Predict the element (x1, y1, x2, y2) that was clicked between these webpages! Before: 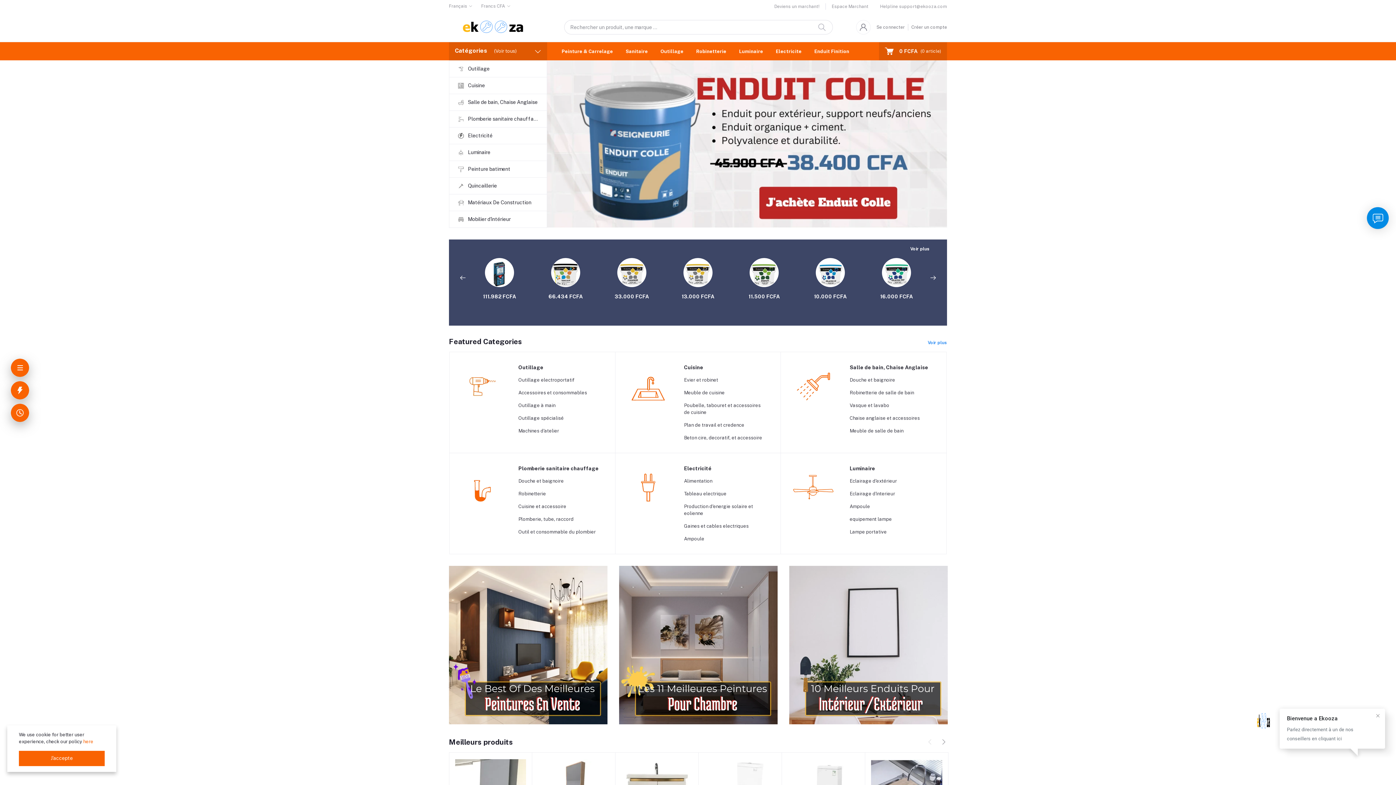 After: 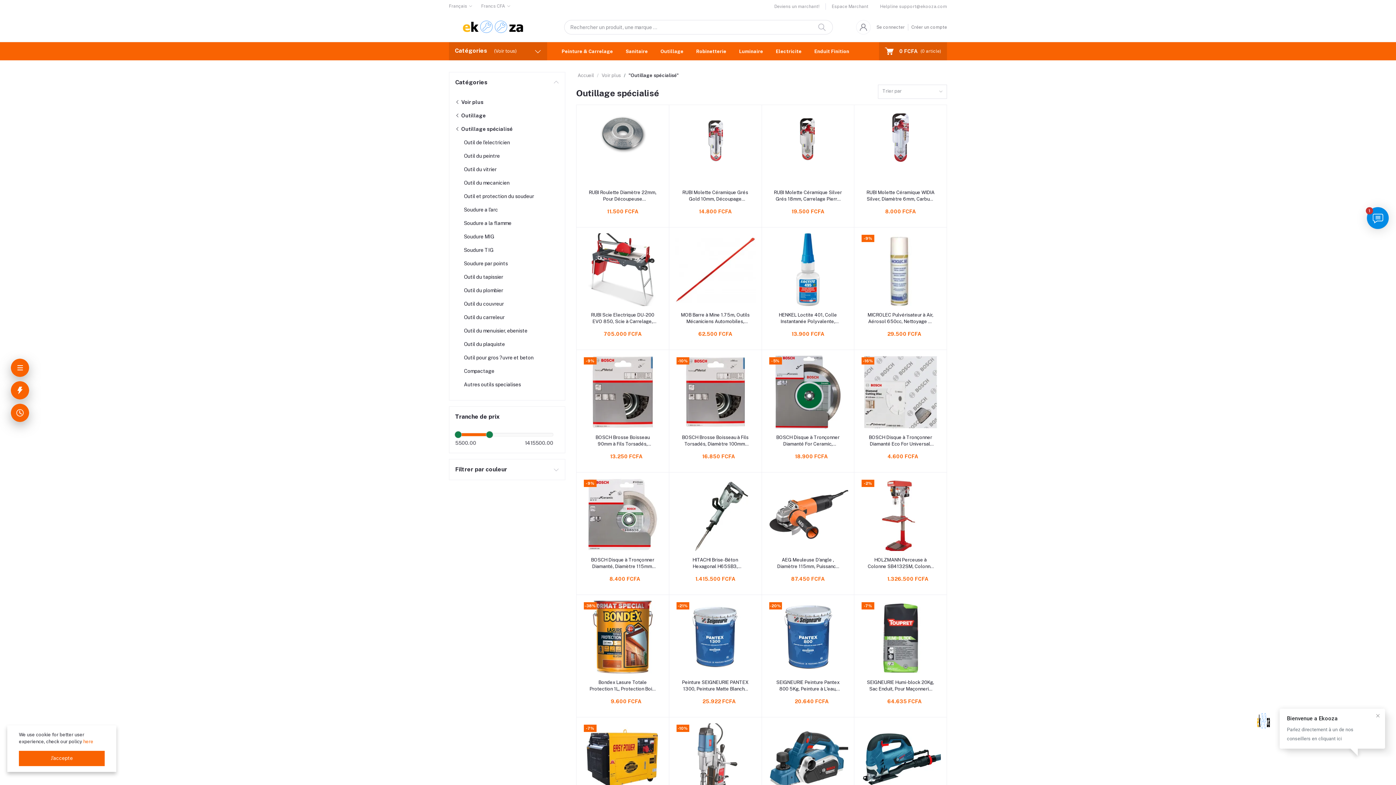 Action: label: Outillage spécialisé bbox: (518, 415, 564, 421)